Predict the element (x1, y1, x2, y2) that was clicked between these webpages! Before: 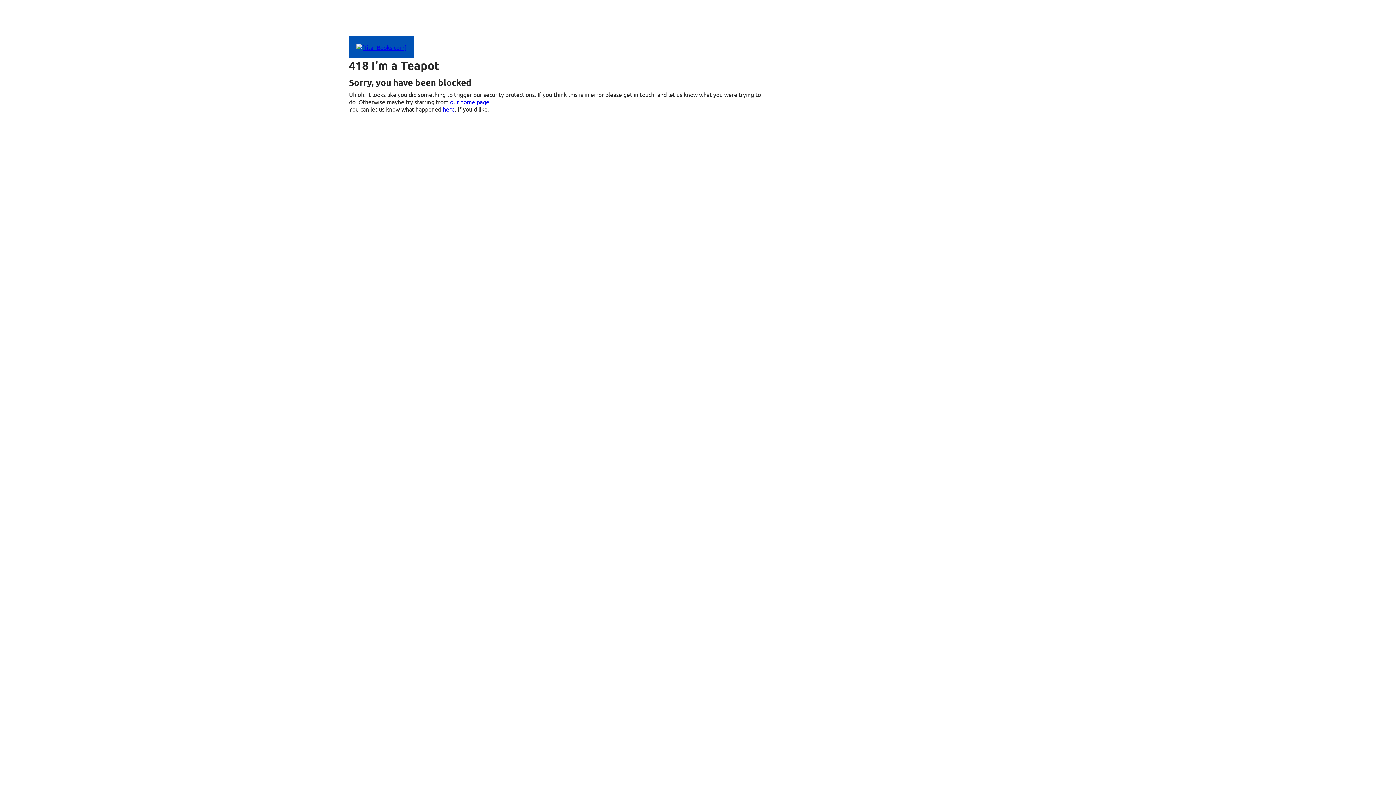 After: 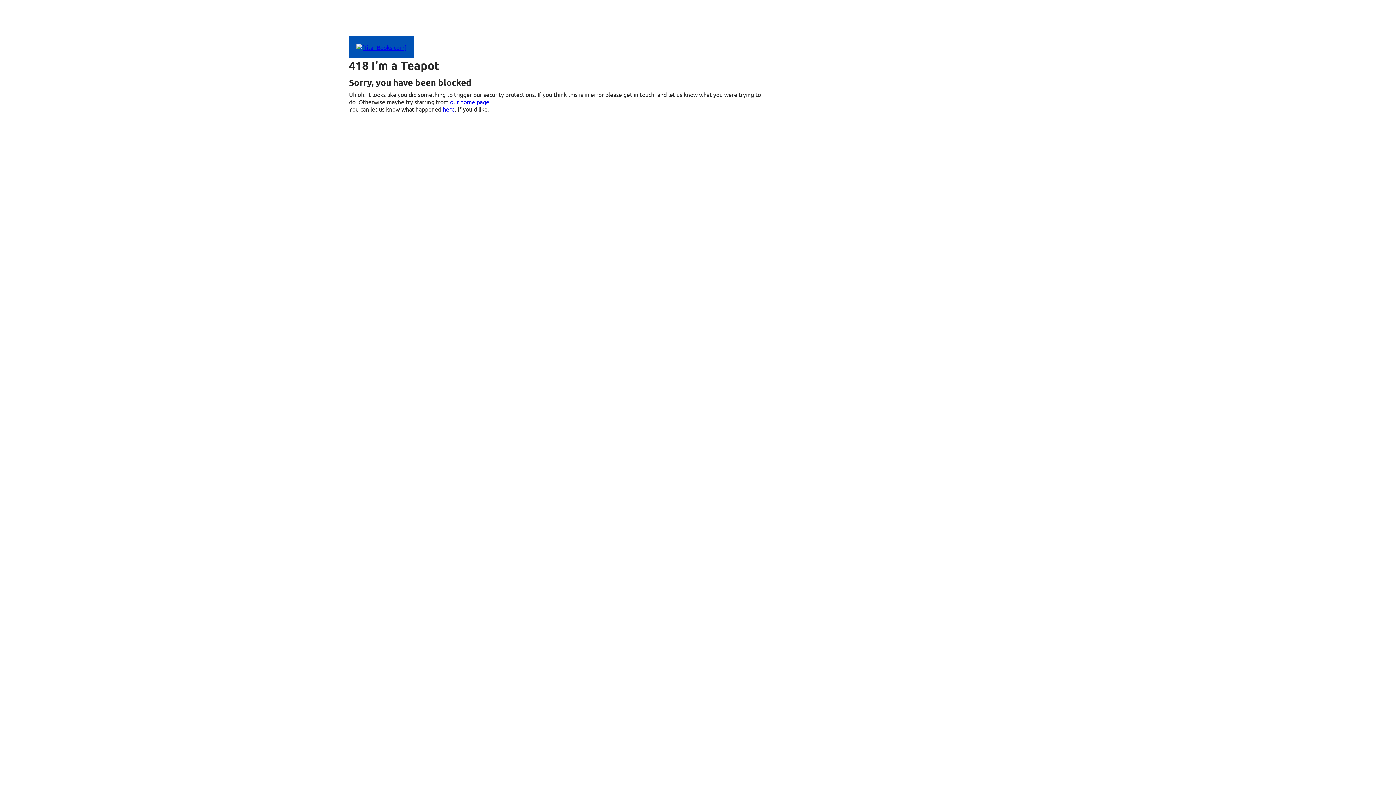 Action: label: here bbox: (442, 105, 454, 112)